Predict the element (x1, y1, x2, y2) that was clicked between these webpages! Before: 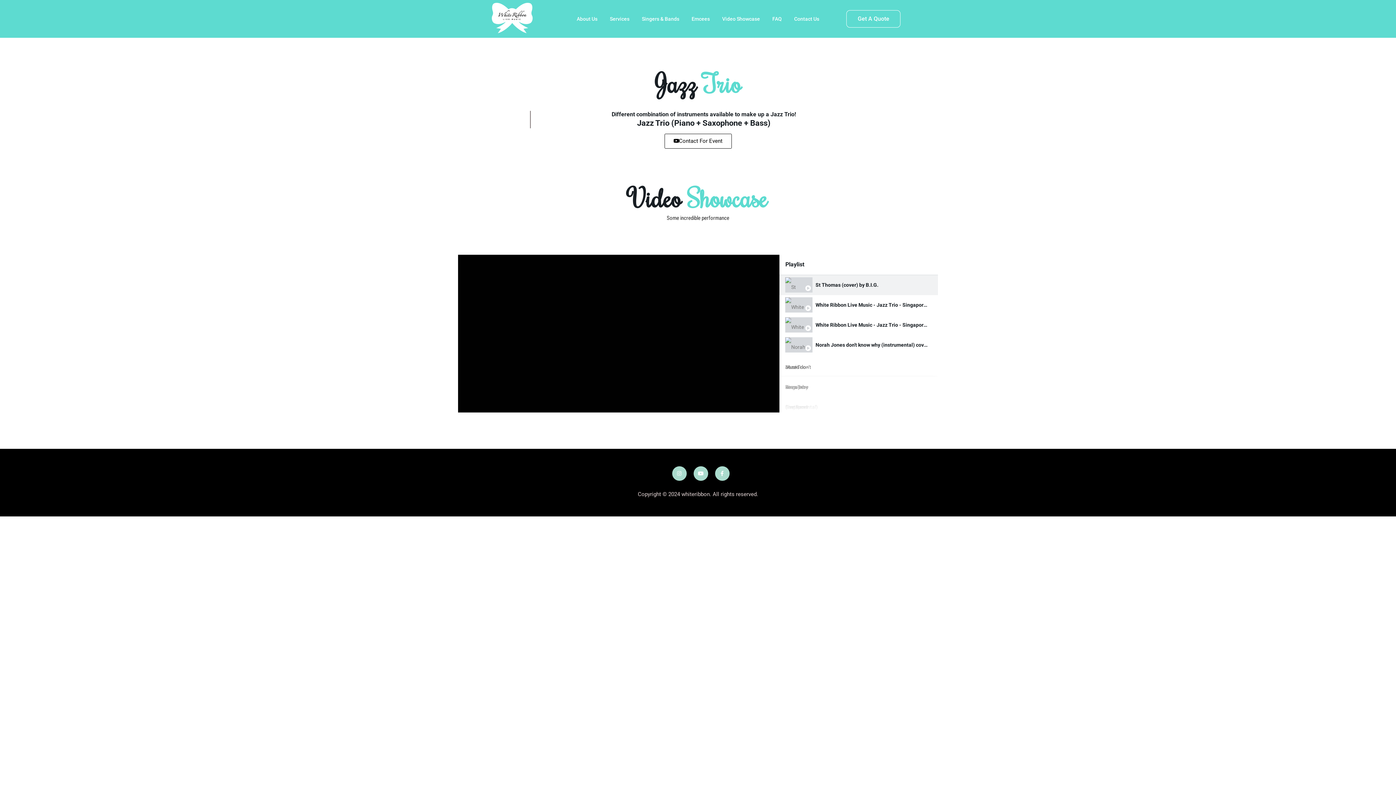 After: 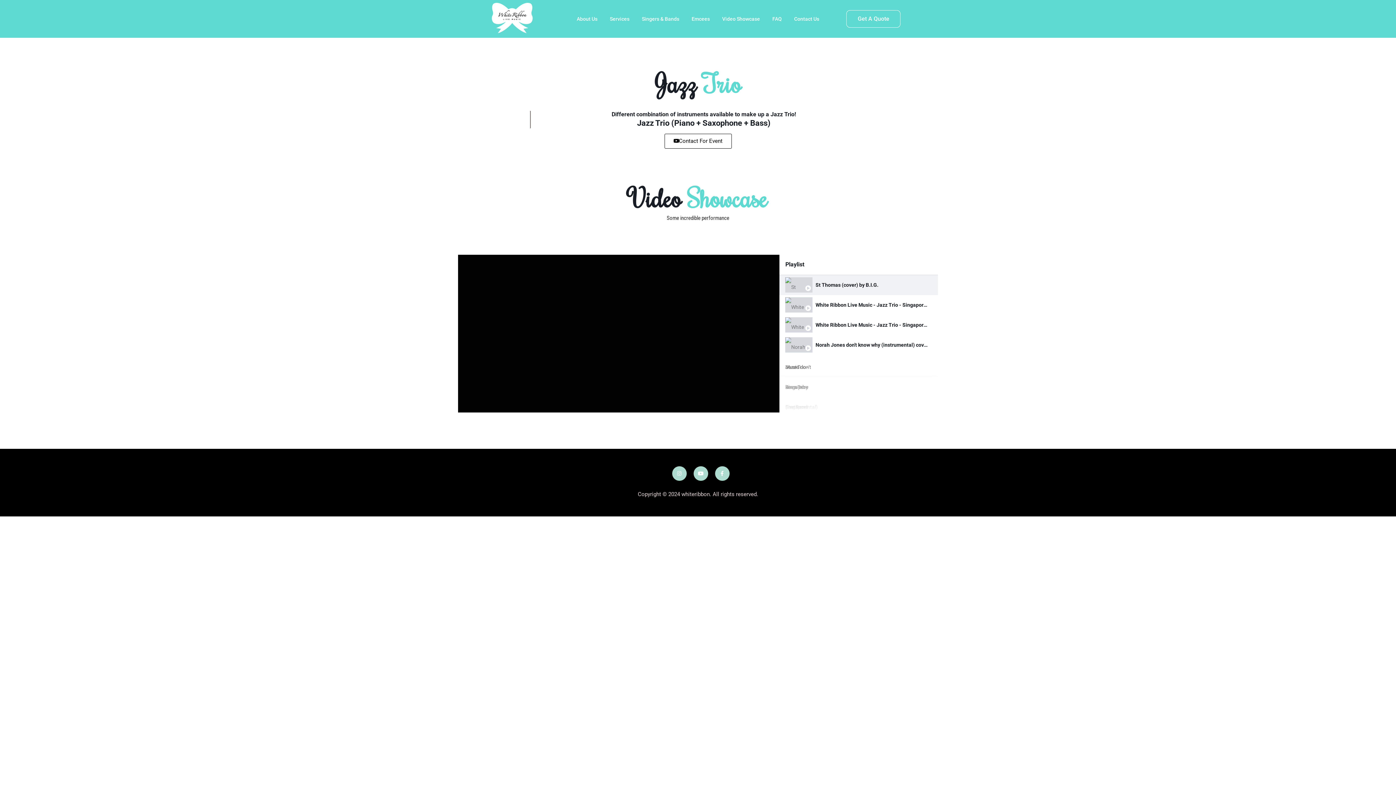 Action: bbox: (672, 466, 686, 481)